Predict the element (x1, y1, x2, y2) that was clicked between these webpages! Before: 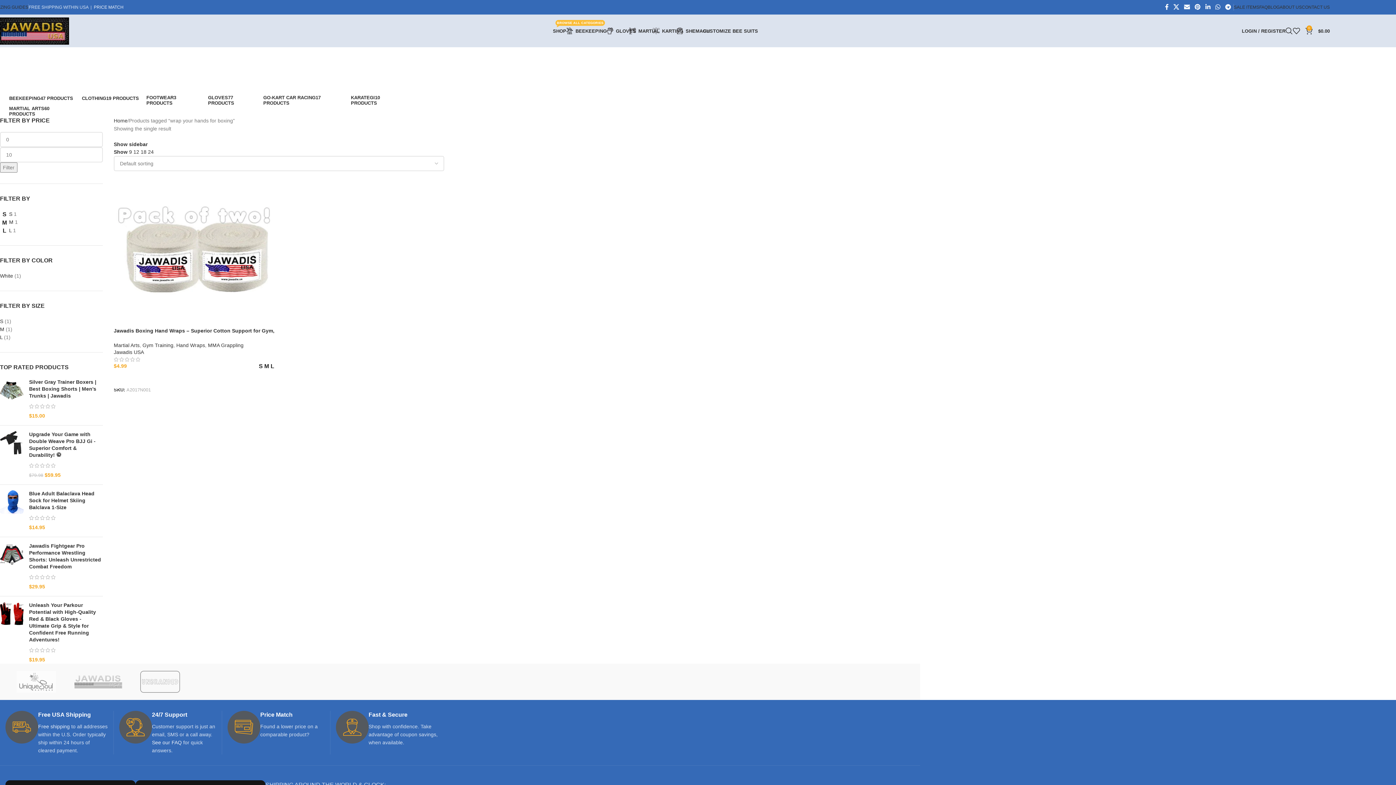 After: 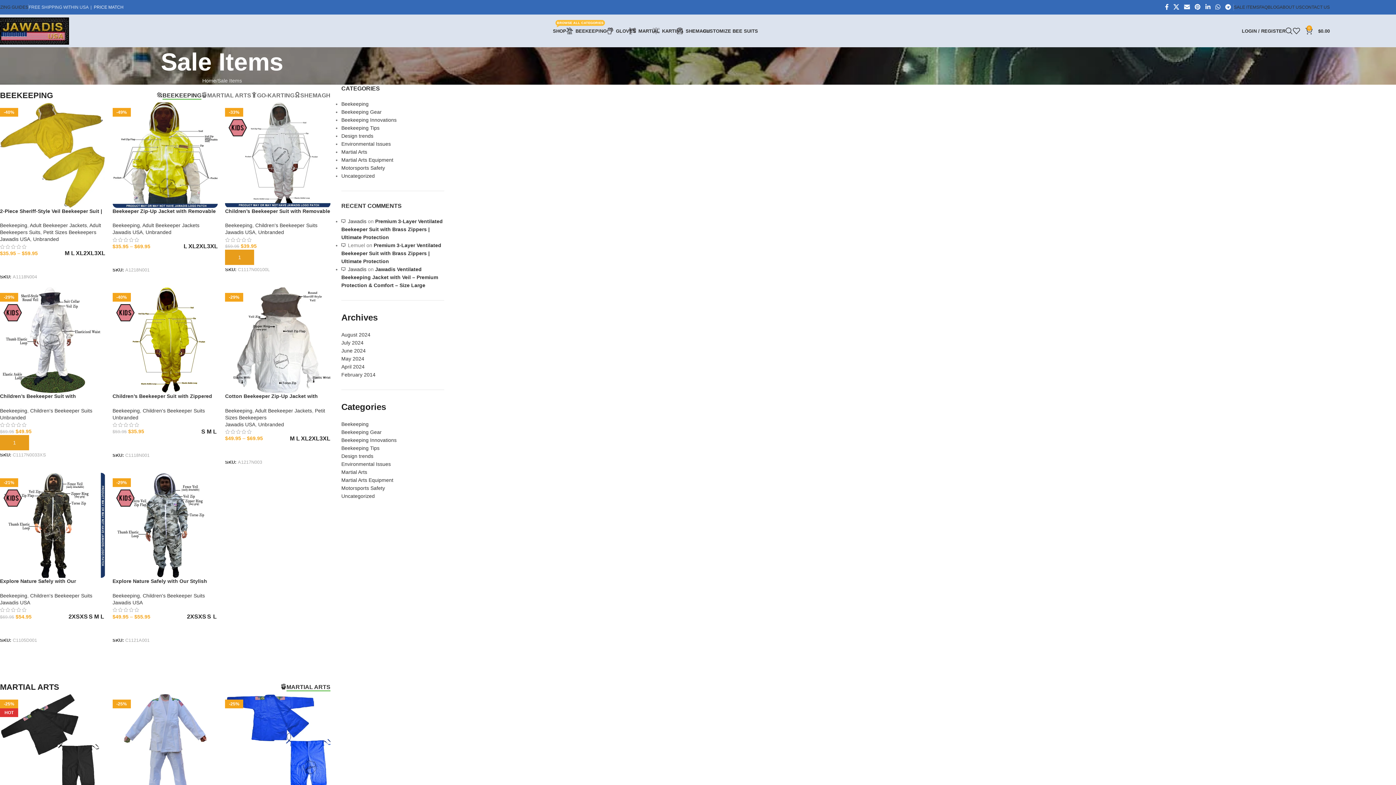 Action: bbox: (1234, 0, 1259, 14) label: SALE ITEMS